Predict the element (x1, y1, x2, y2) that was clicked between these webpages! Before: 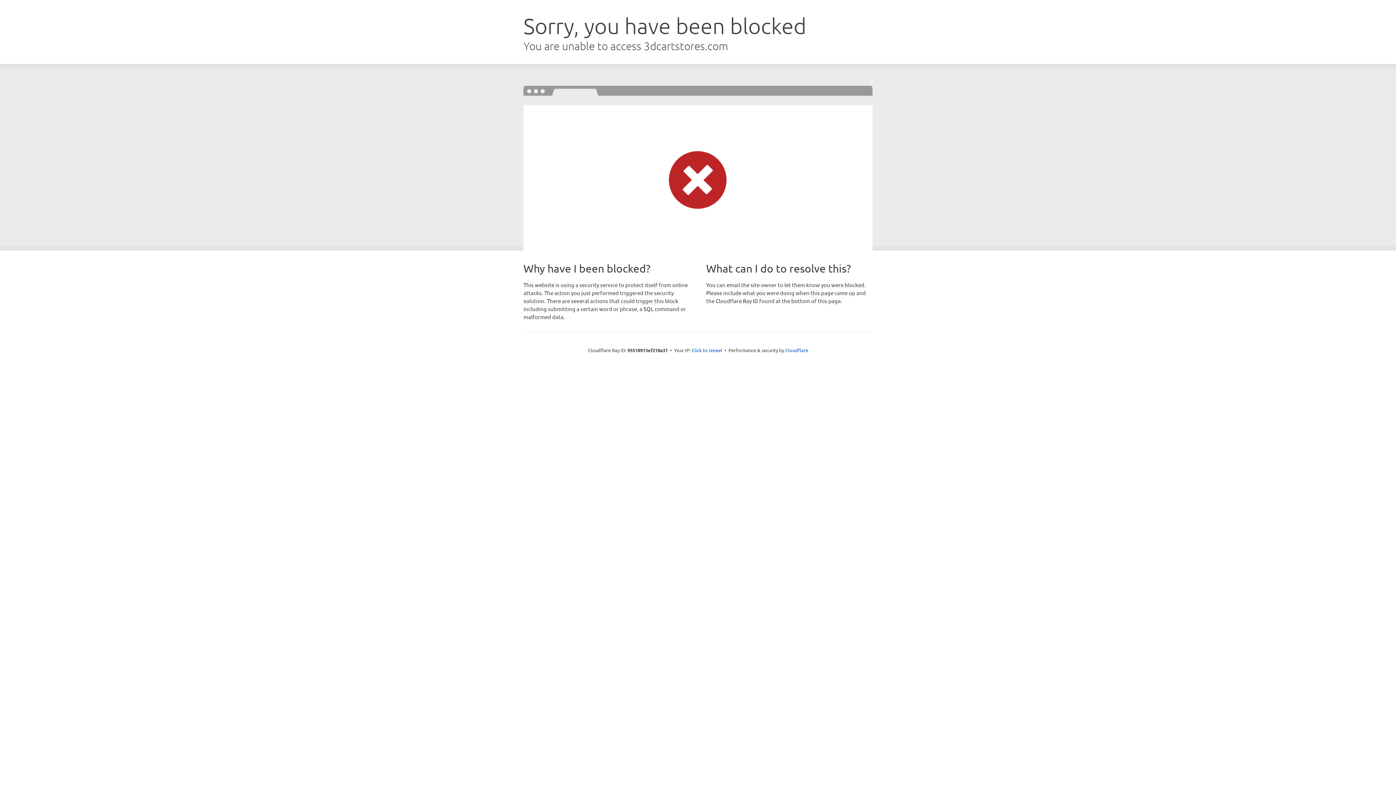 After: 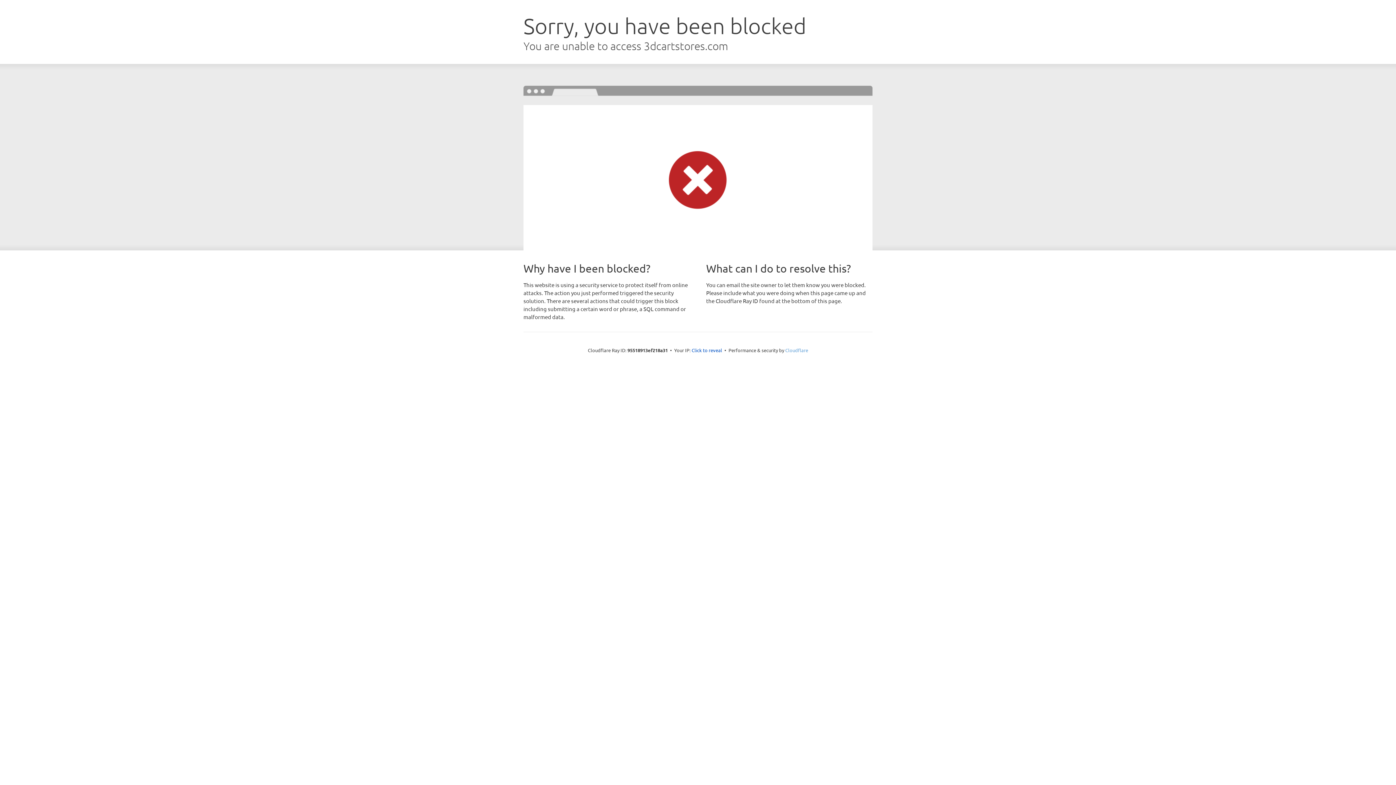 Action: label: Cloudflare bbox: (785, 347, 808, 353)